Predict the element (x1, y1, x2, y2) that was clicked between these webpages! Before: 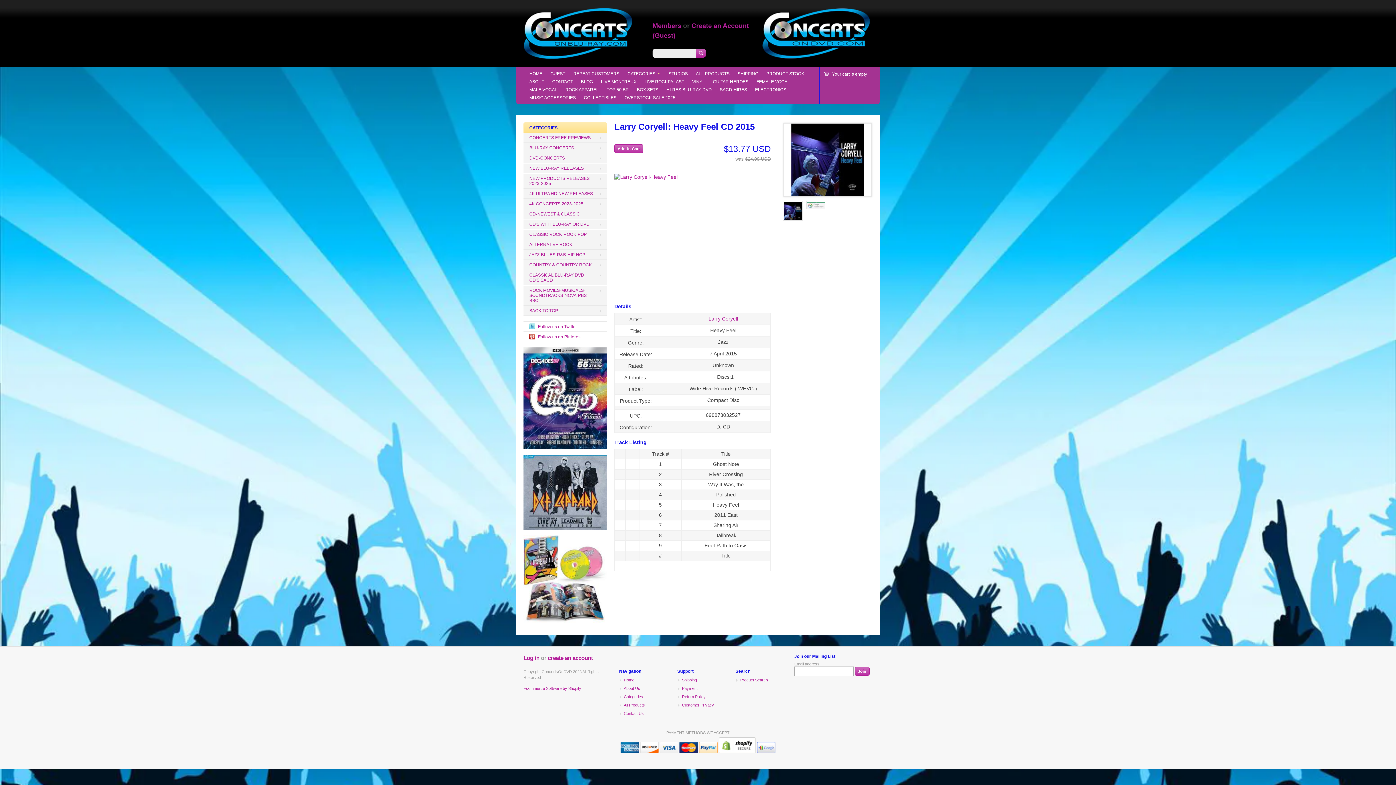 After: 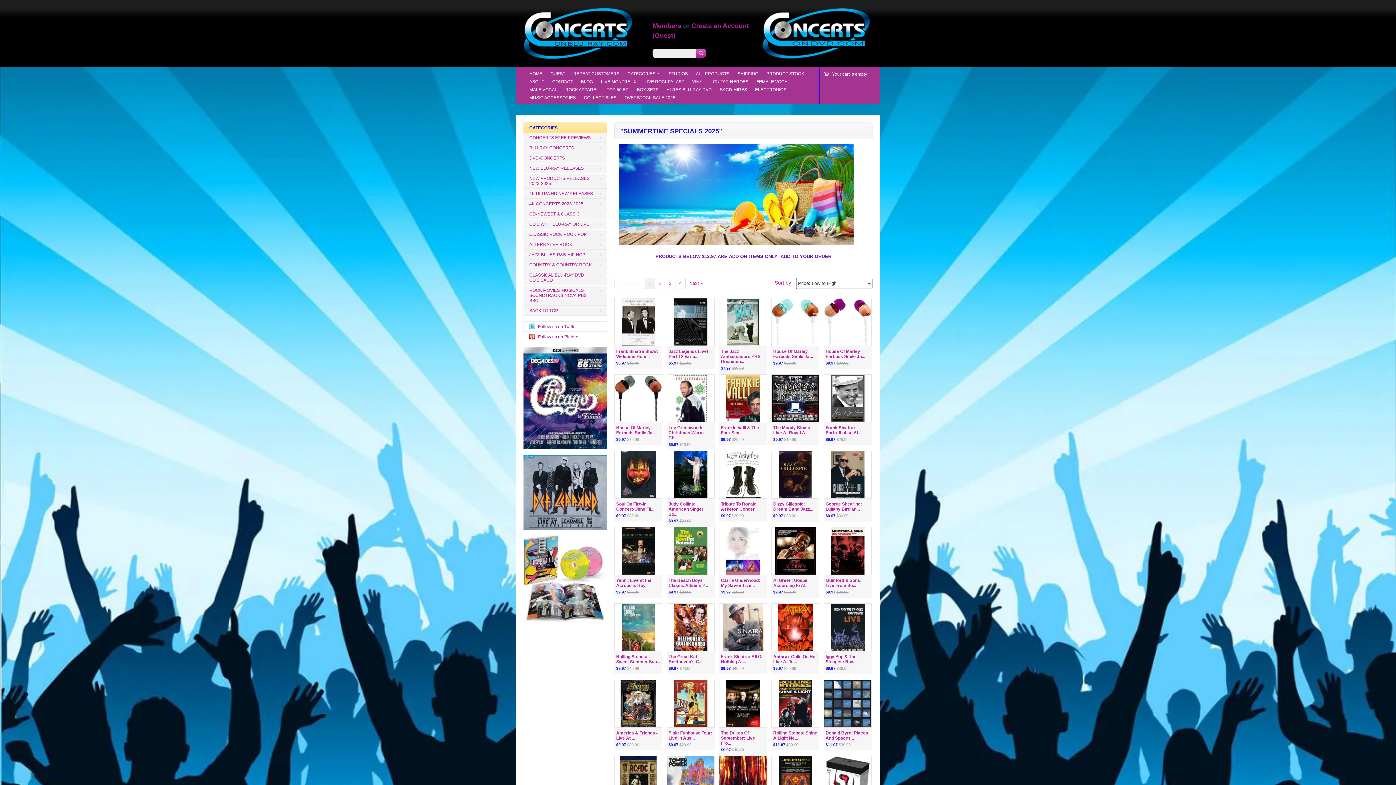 Action: bbox: (571, 69, 621, 77) label: REPEAT CUSTOMERS